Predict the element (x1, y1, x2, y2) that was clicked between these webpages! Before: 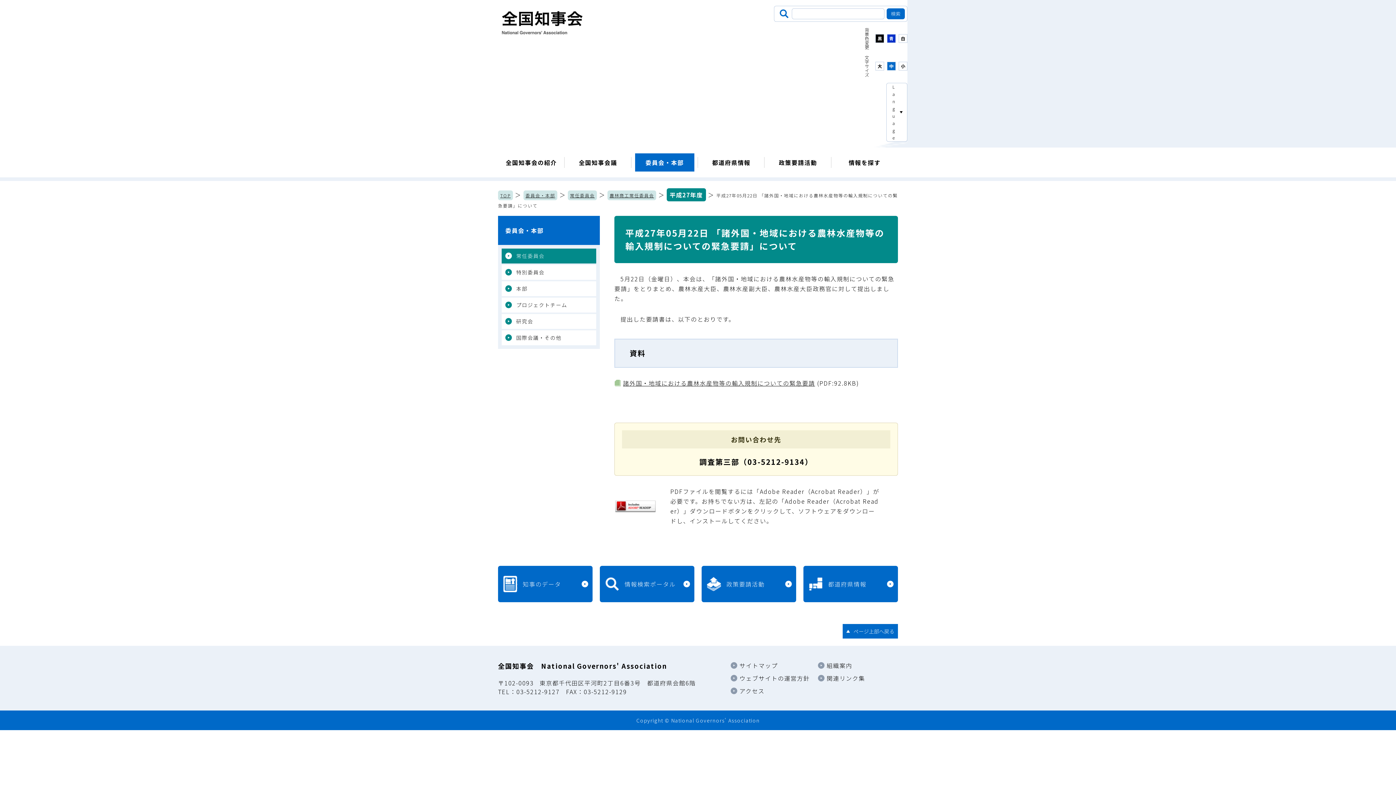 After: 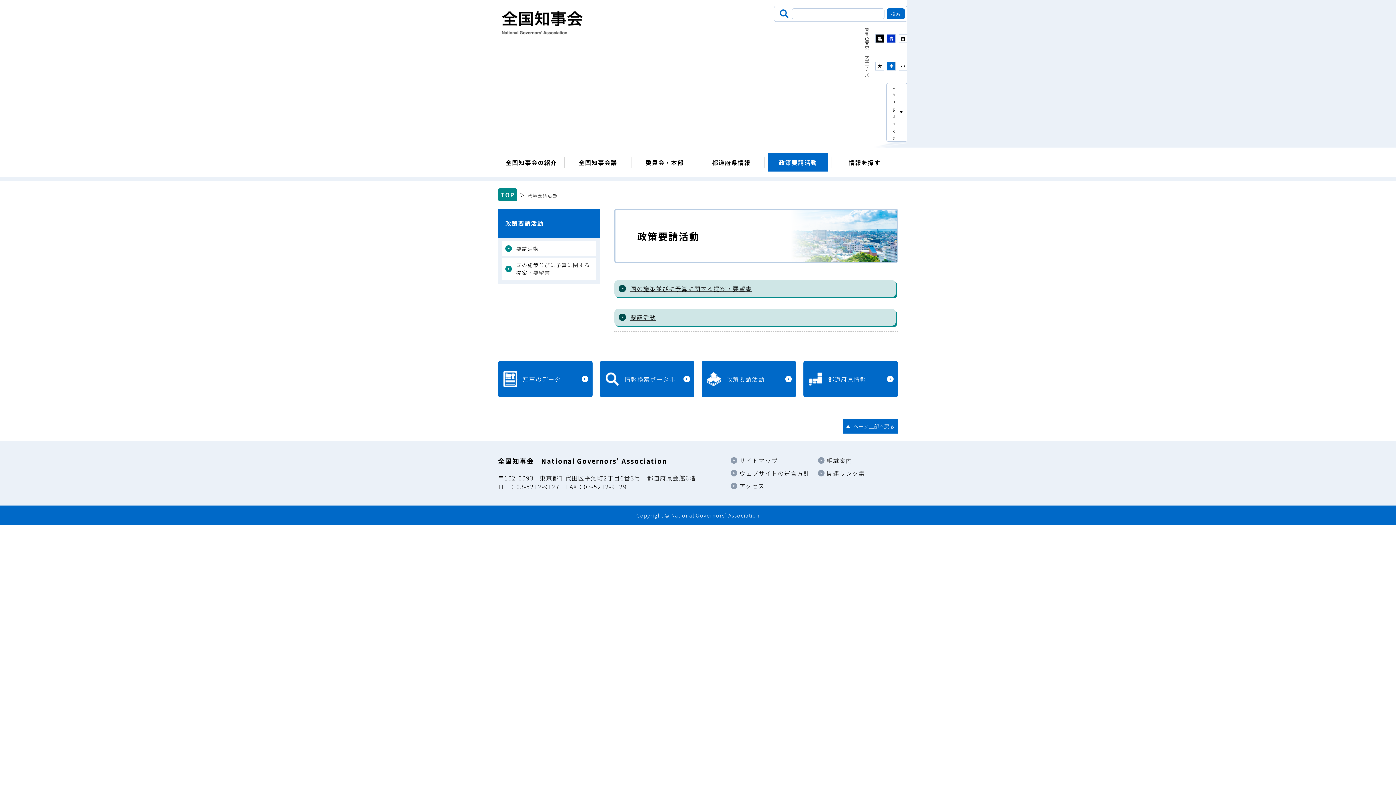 Action: label: 政策要請活動 bbox: (768, 153, 827, 171)